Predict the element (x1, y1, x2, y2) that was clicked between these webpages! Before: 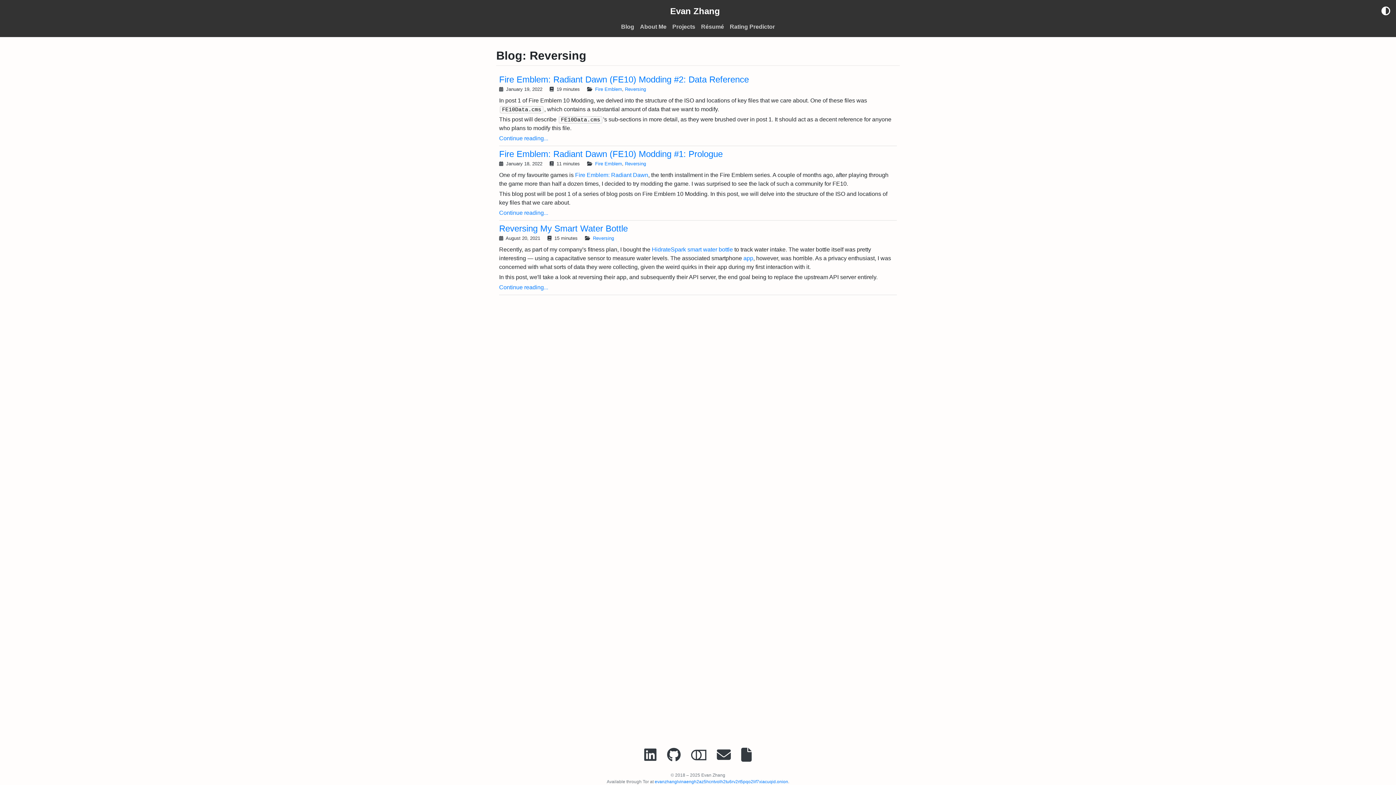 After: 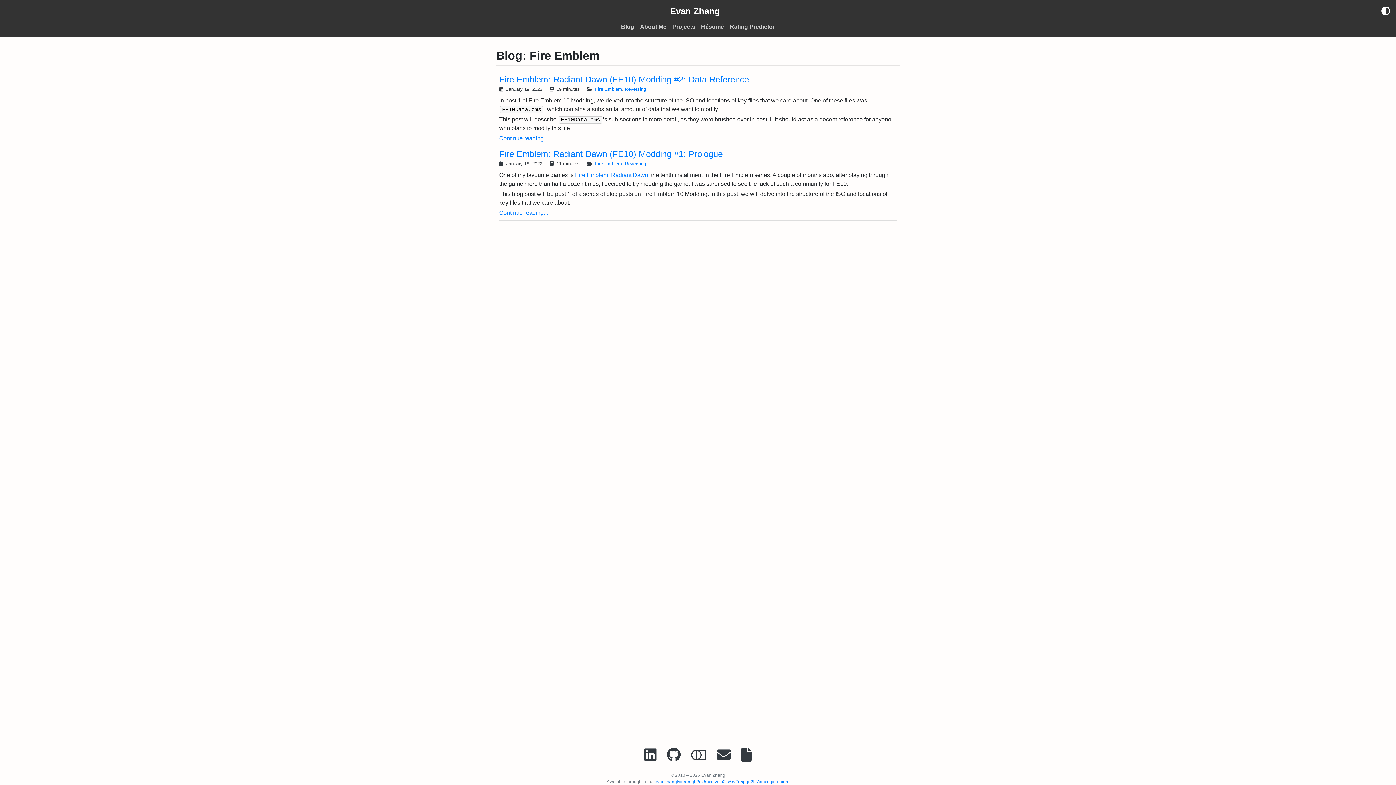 Action: bbox: (595, 161, 622, 166) label: Fire Emblem